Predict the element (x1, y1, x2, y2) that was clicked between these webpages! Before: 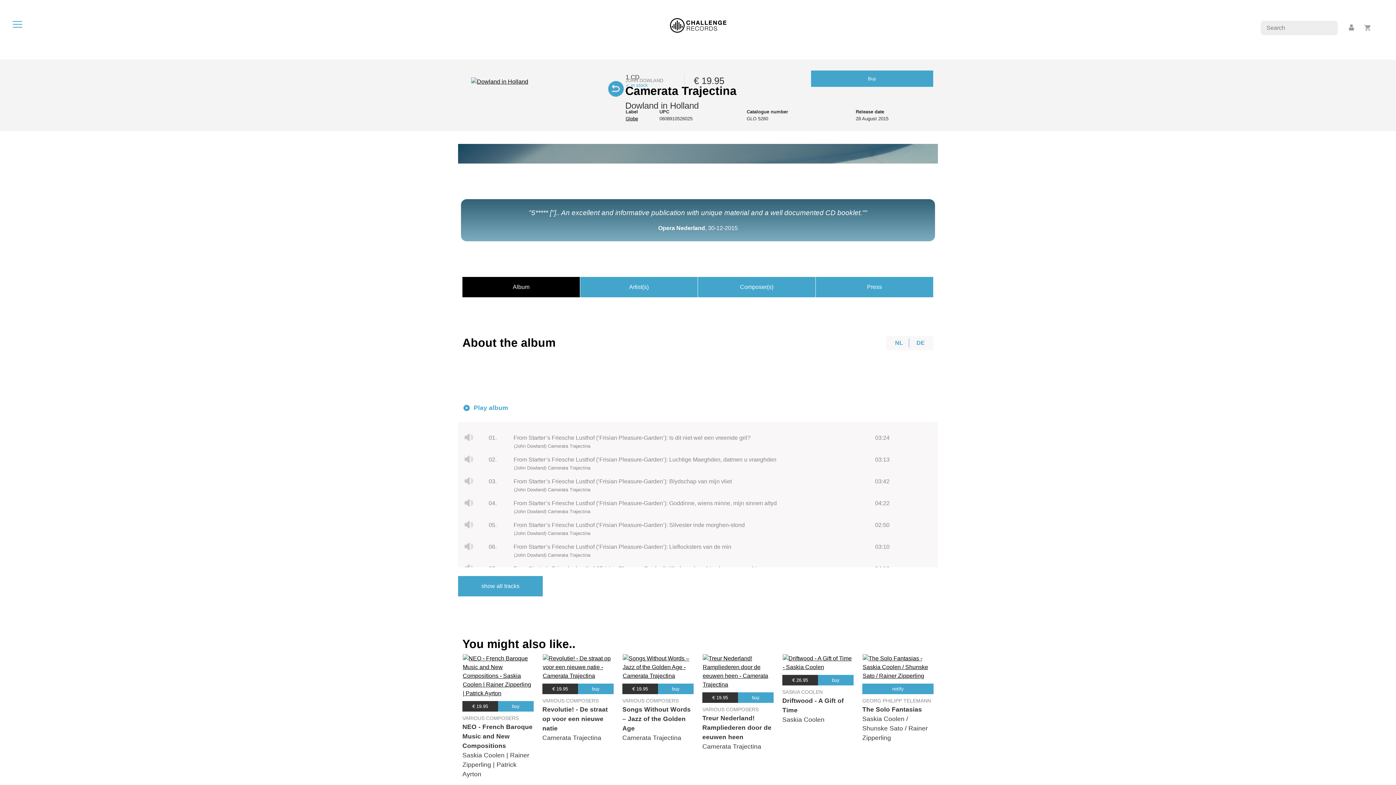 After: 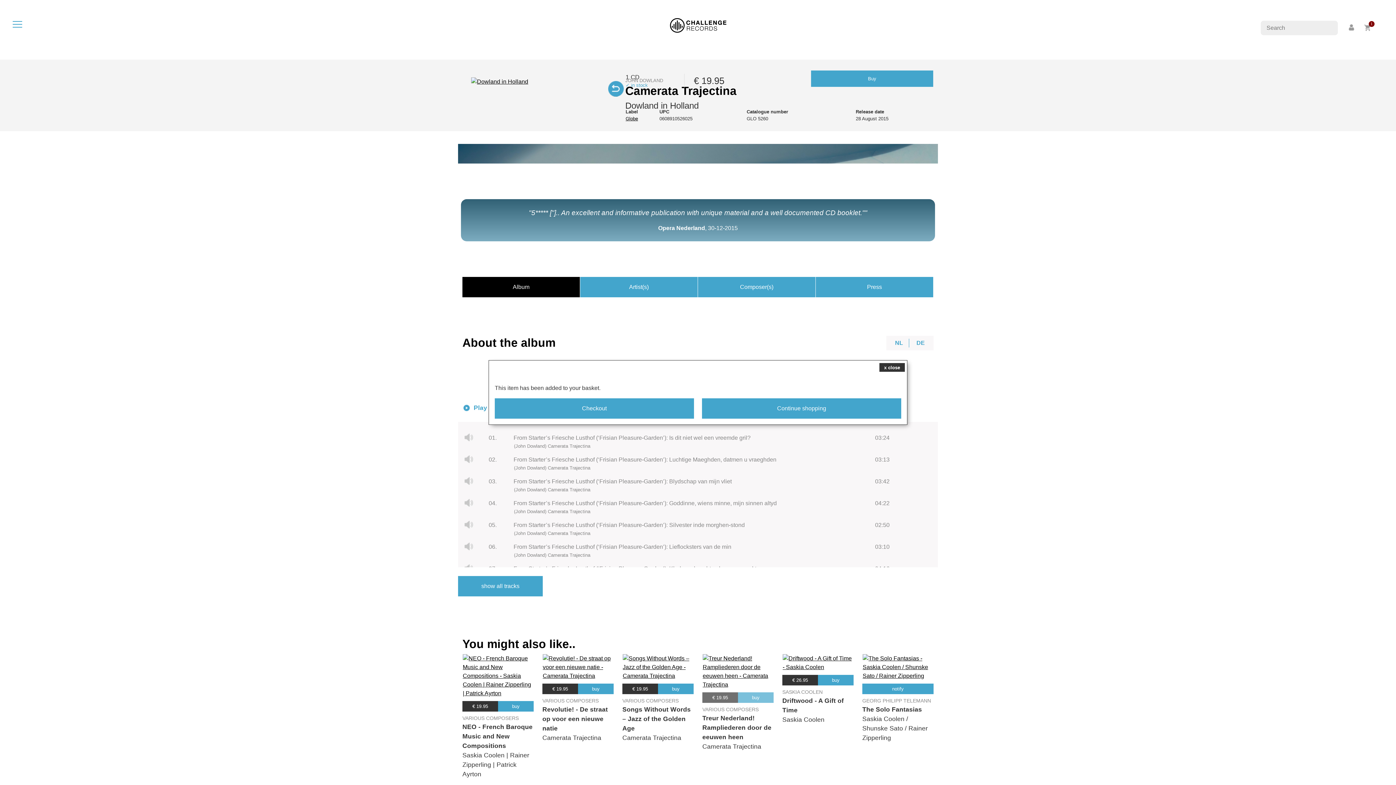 Action: label: € 19.95buy bbox: (702, 692, 773, 703)